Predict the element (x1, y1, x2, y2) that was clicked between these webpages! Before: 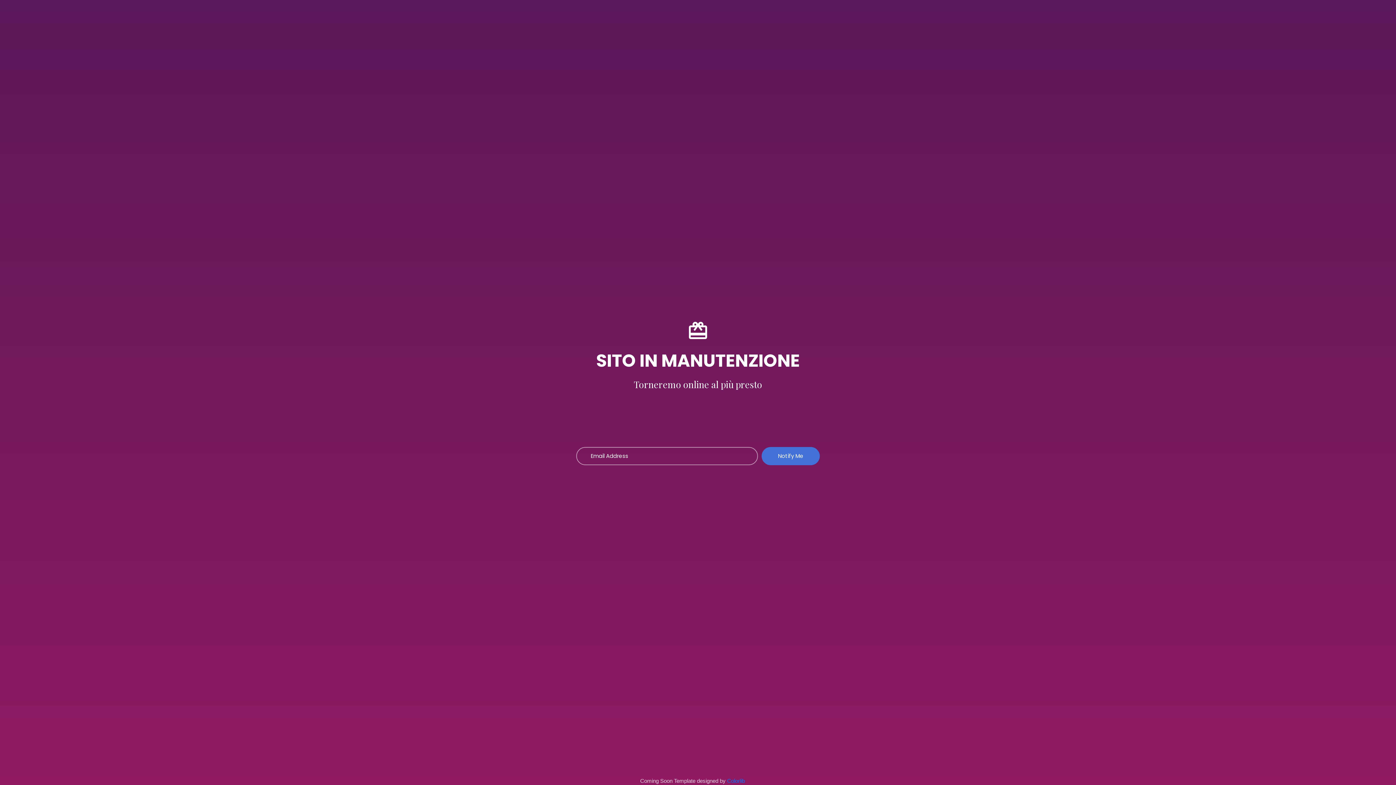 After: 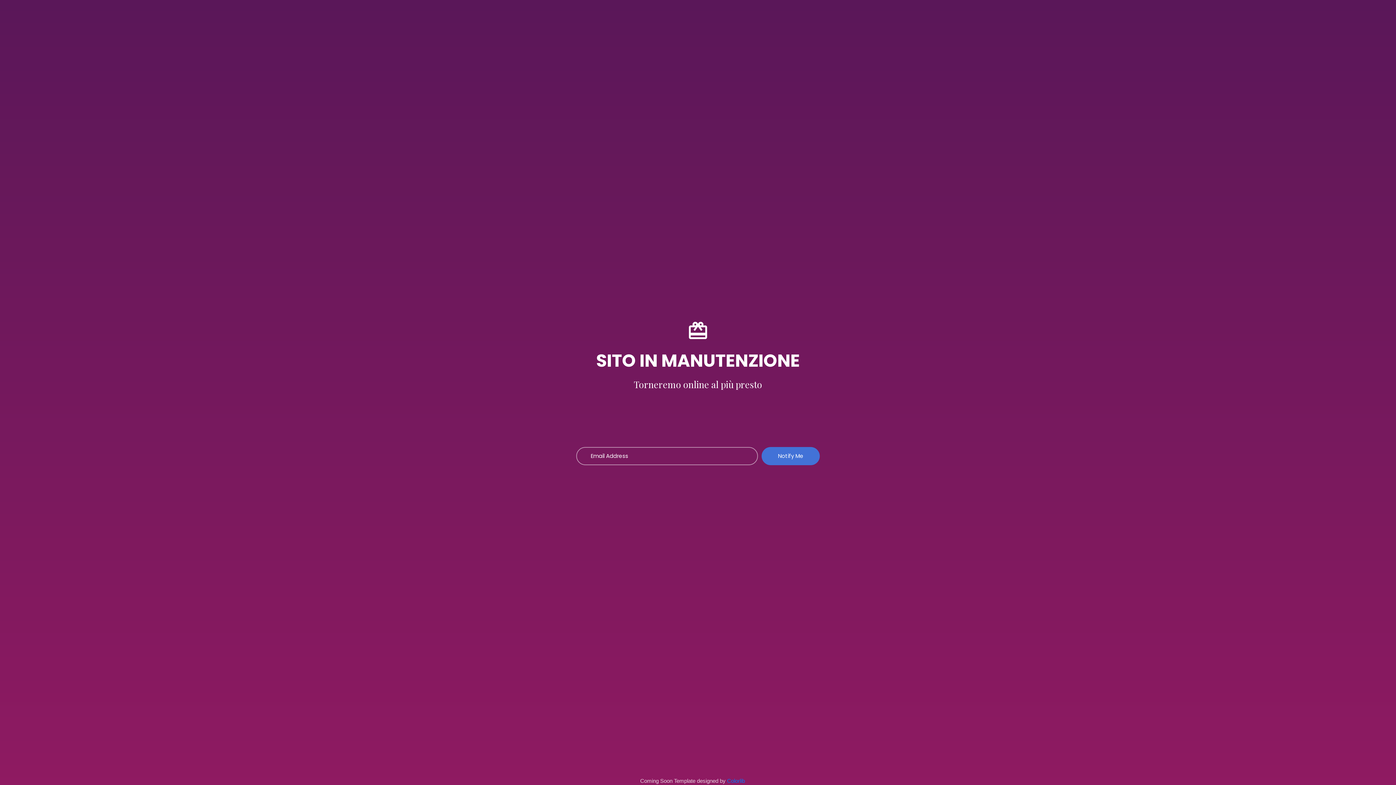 Action: bbox: (761, 447, 820, 465) label: Notify Me